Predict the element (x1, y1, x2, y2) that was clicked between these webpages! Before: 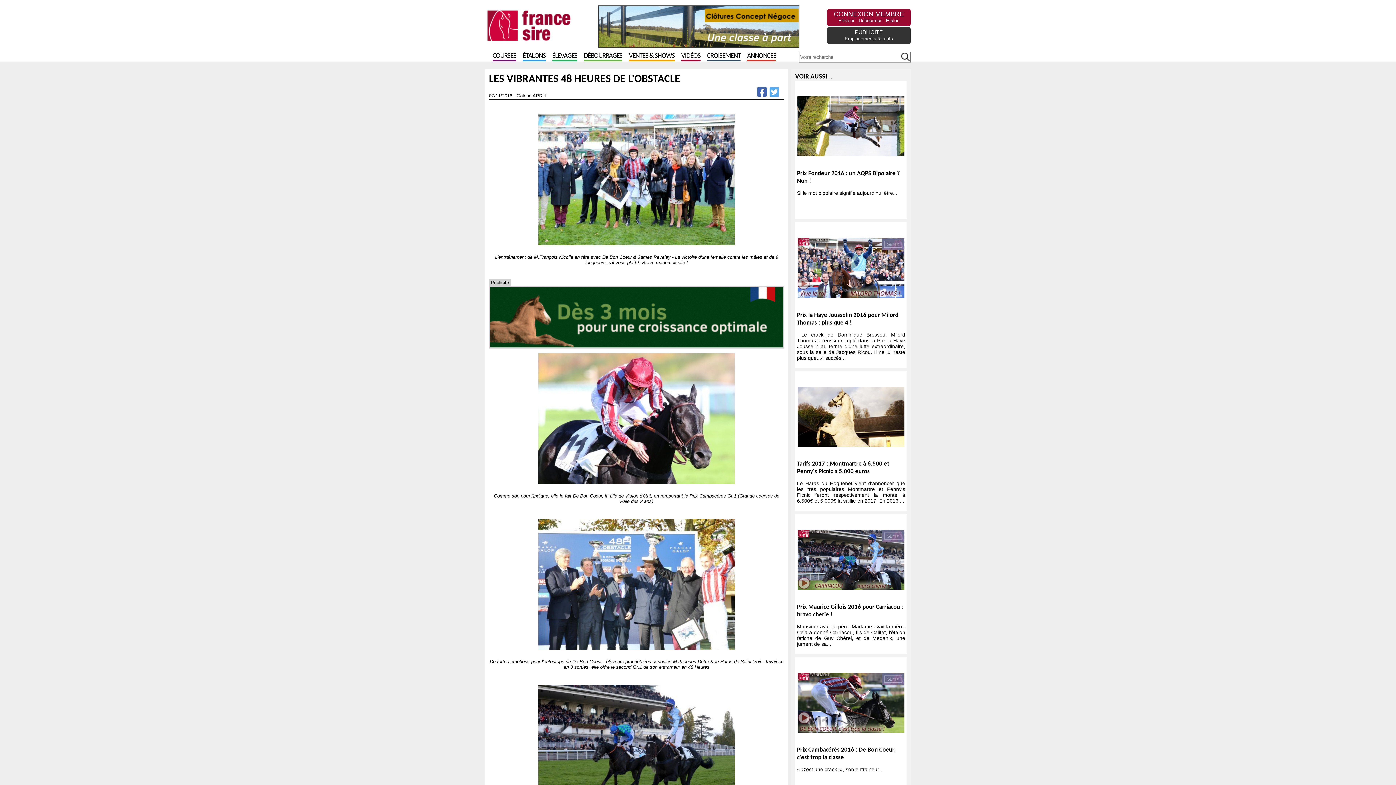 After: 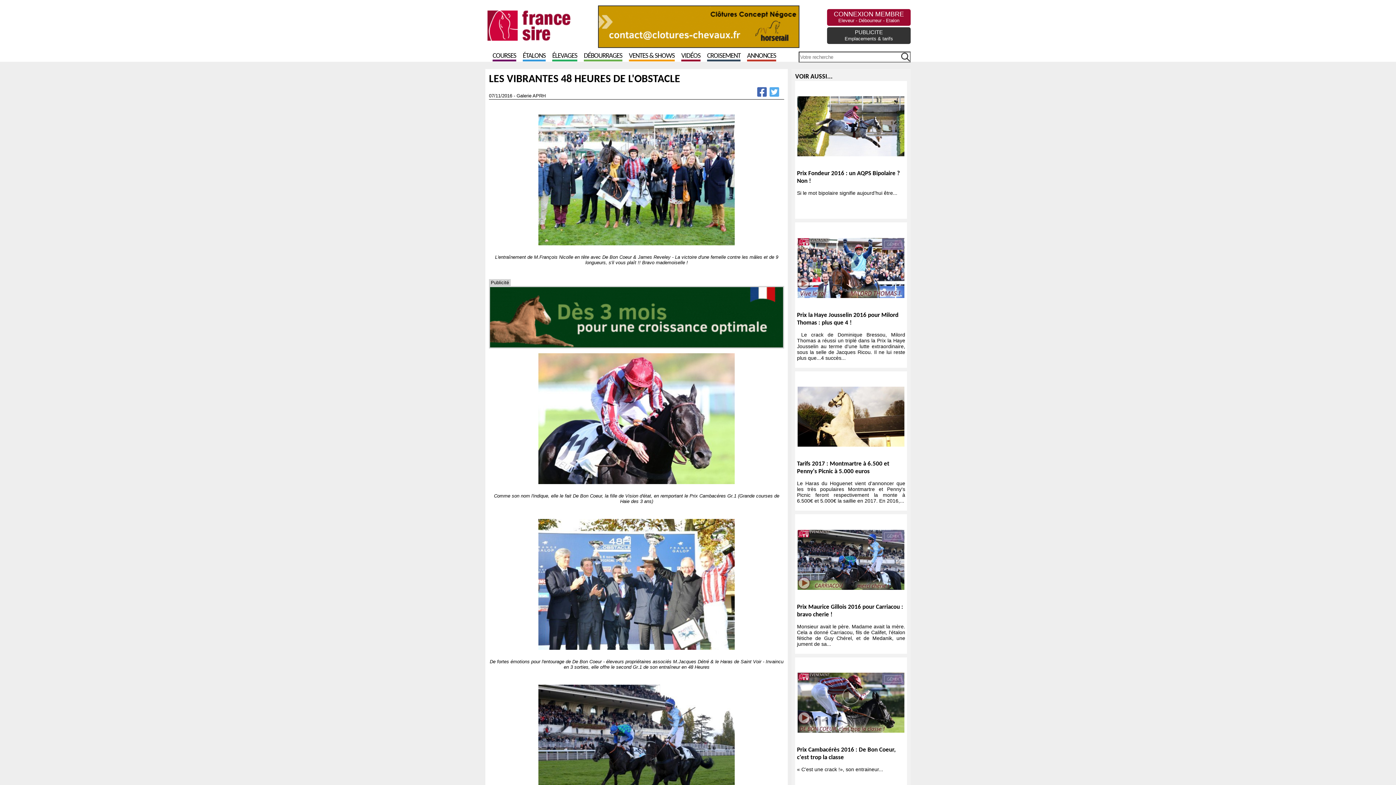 Action: bbox: (769, 93, 780, 98)